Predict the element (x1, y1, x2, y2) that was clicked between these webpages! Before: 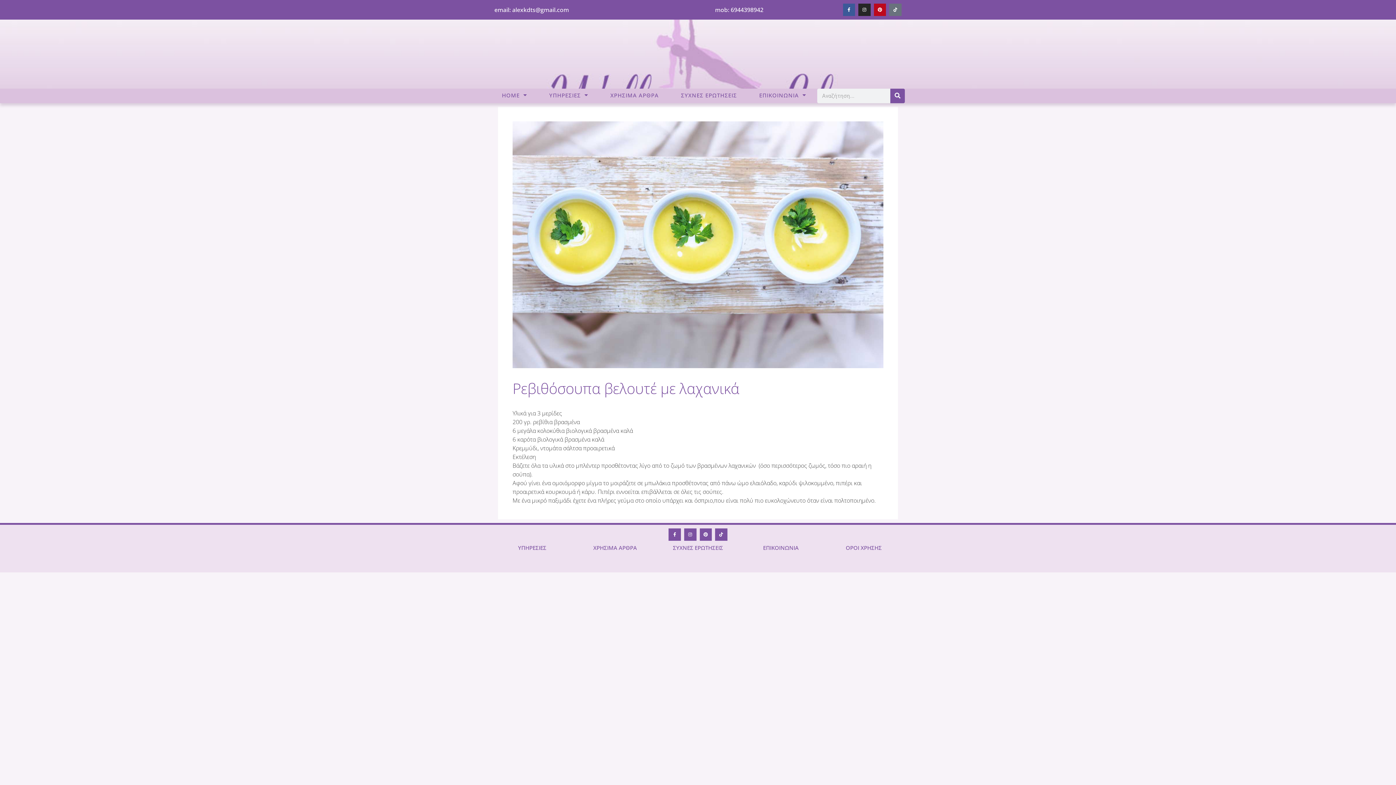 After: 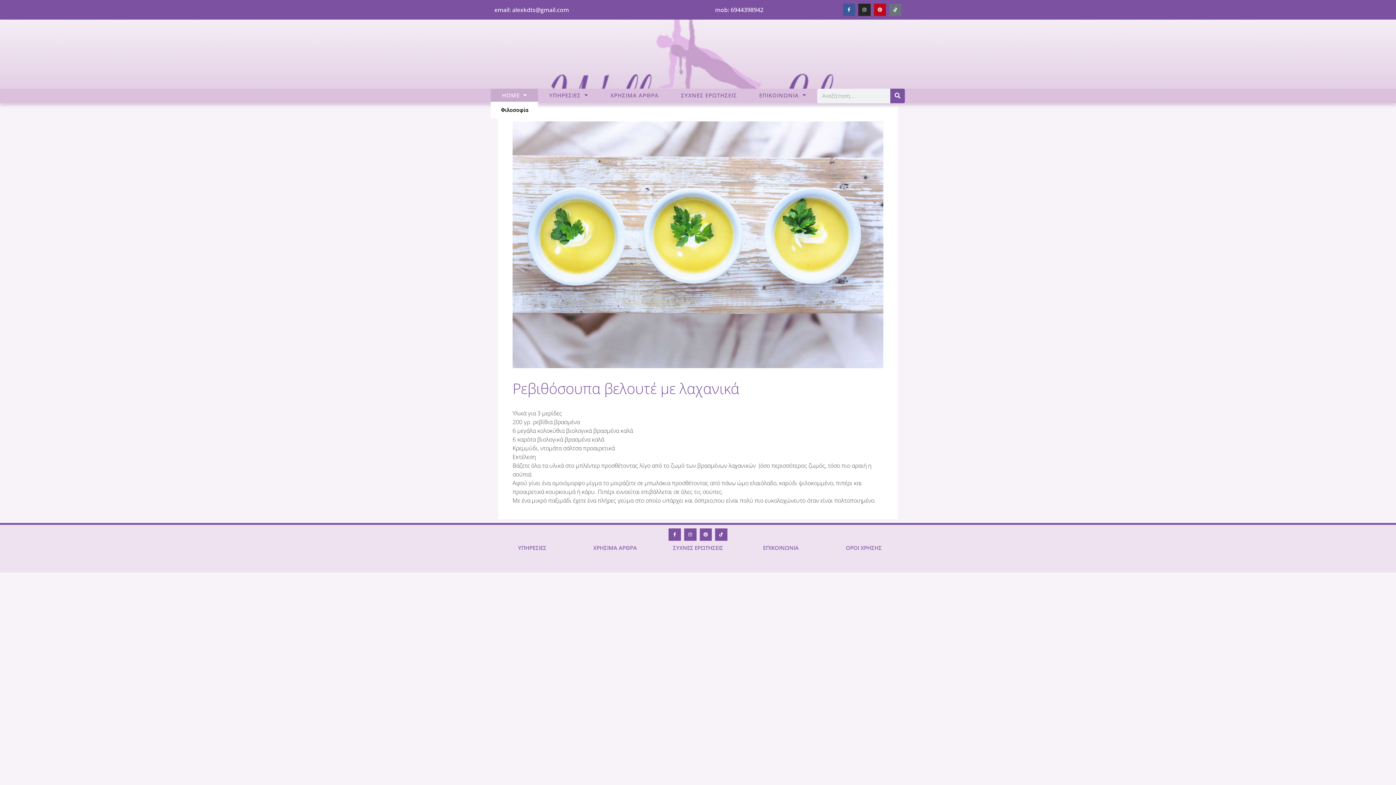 Action: bbox: (490, 88, 538, 101) label: HOME